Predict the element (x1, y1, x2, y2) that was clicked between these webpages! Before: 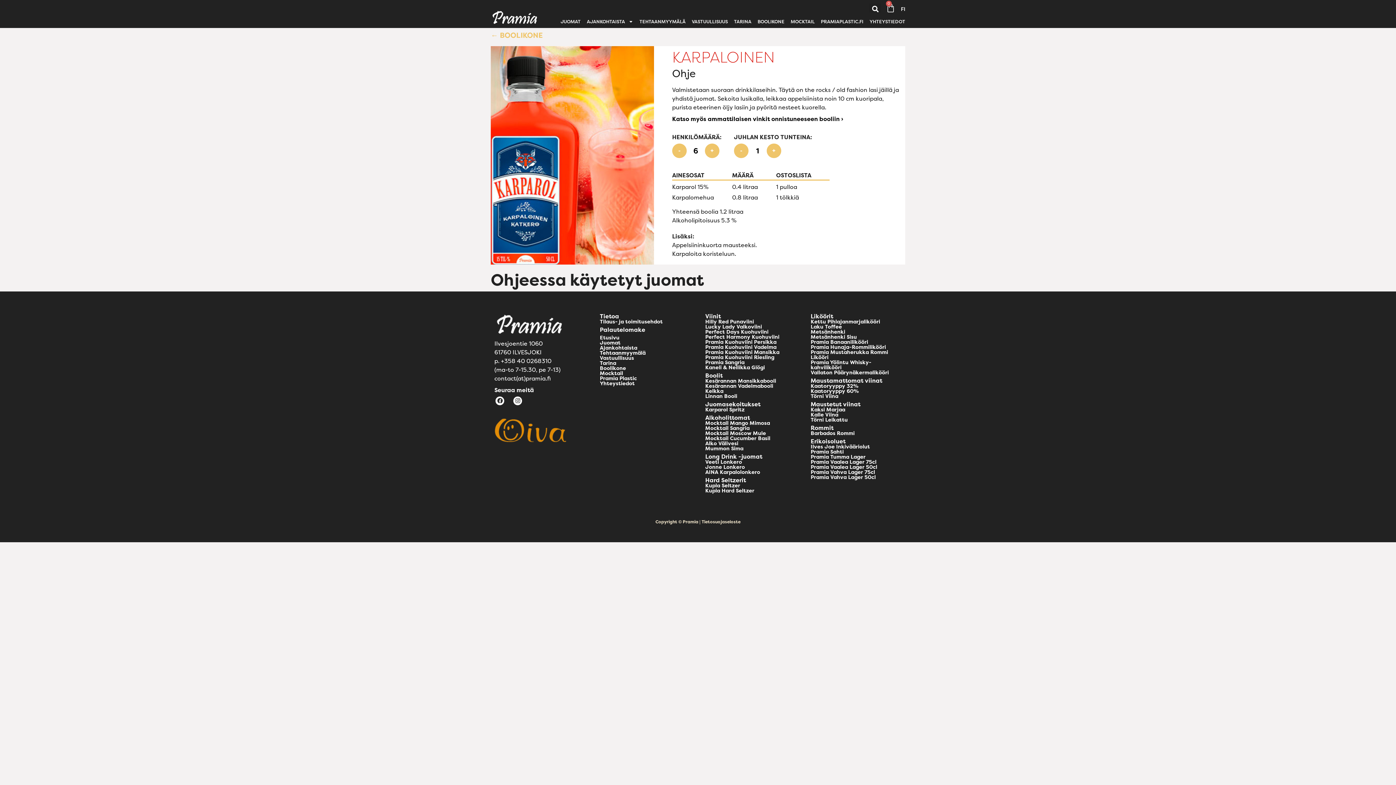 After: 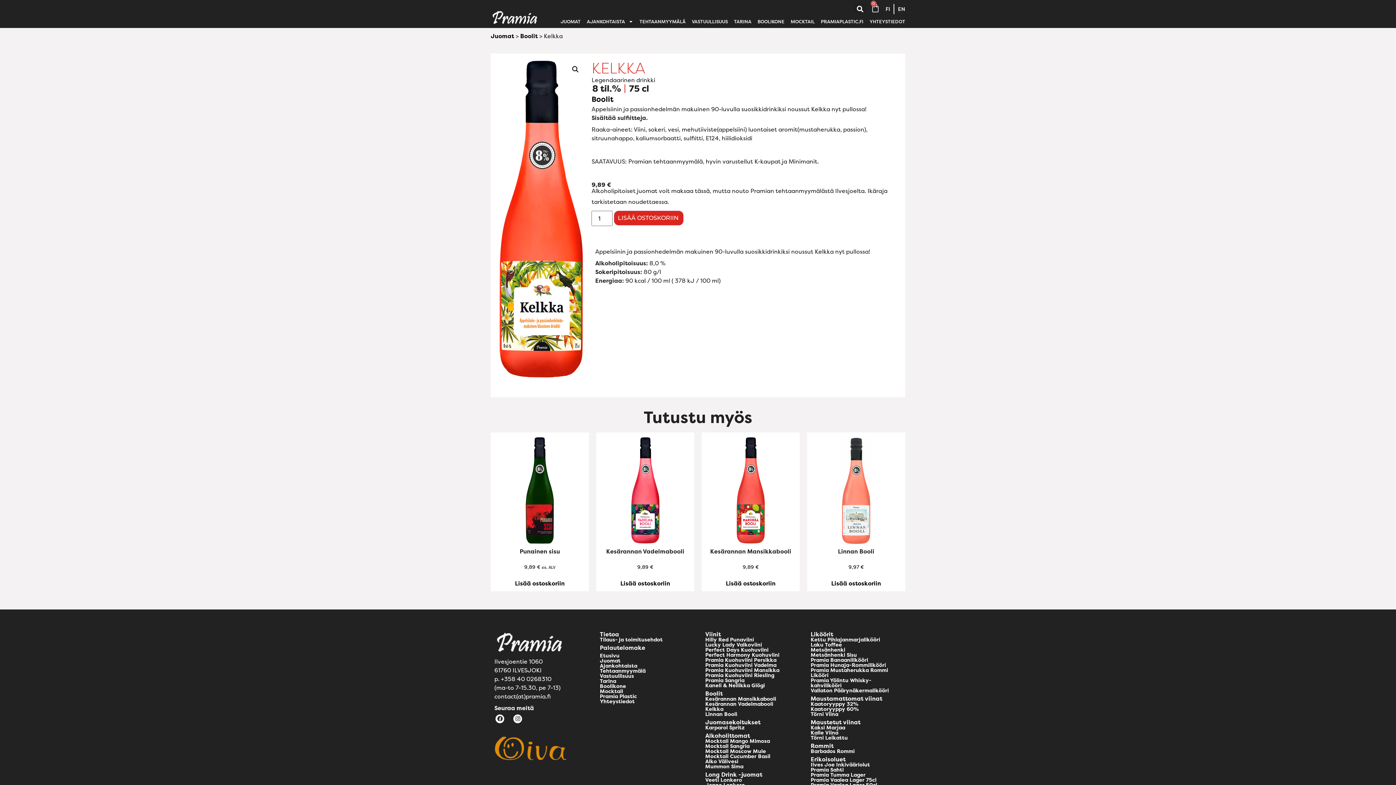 Action: label: Kelkka bbox: (705, 387, 723, 394)